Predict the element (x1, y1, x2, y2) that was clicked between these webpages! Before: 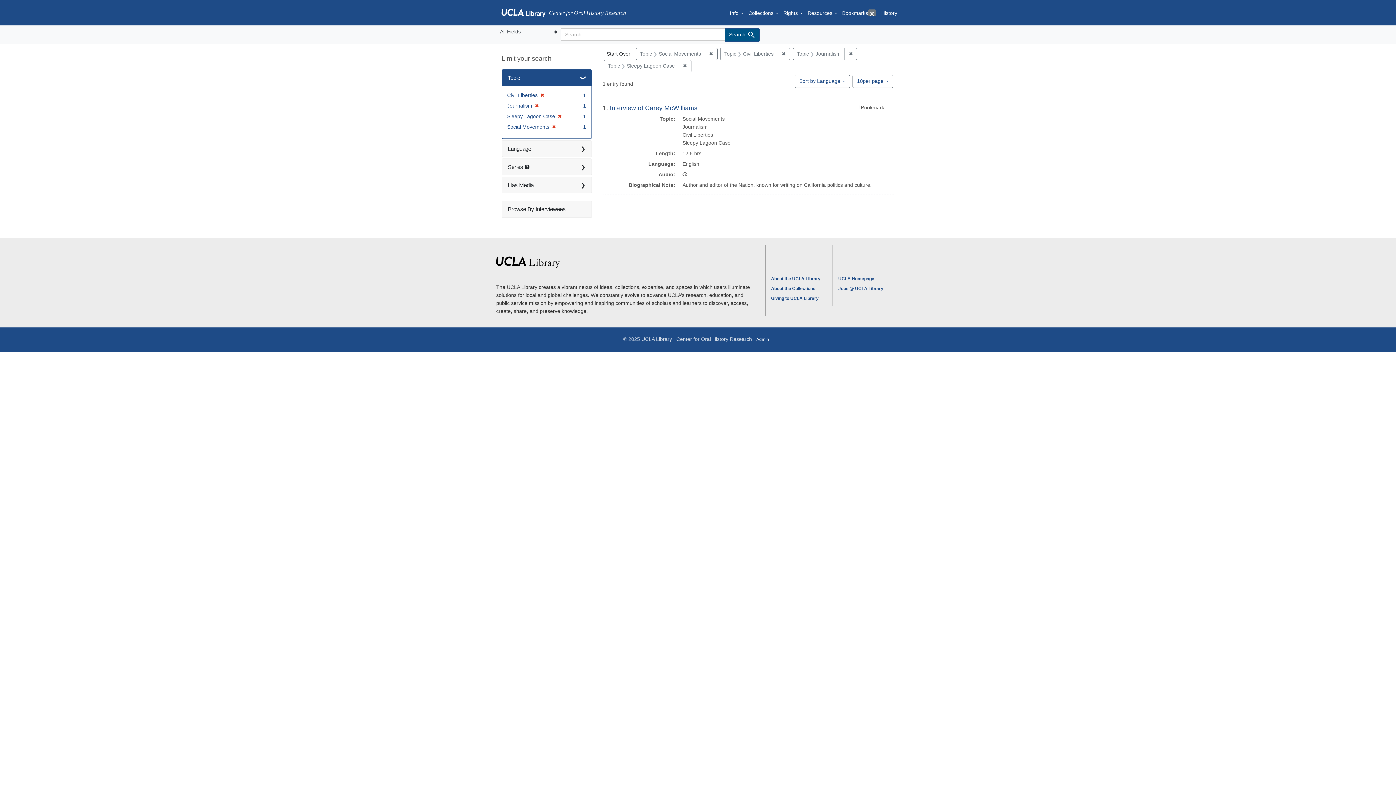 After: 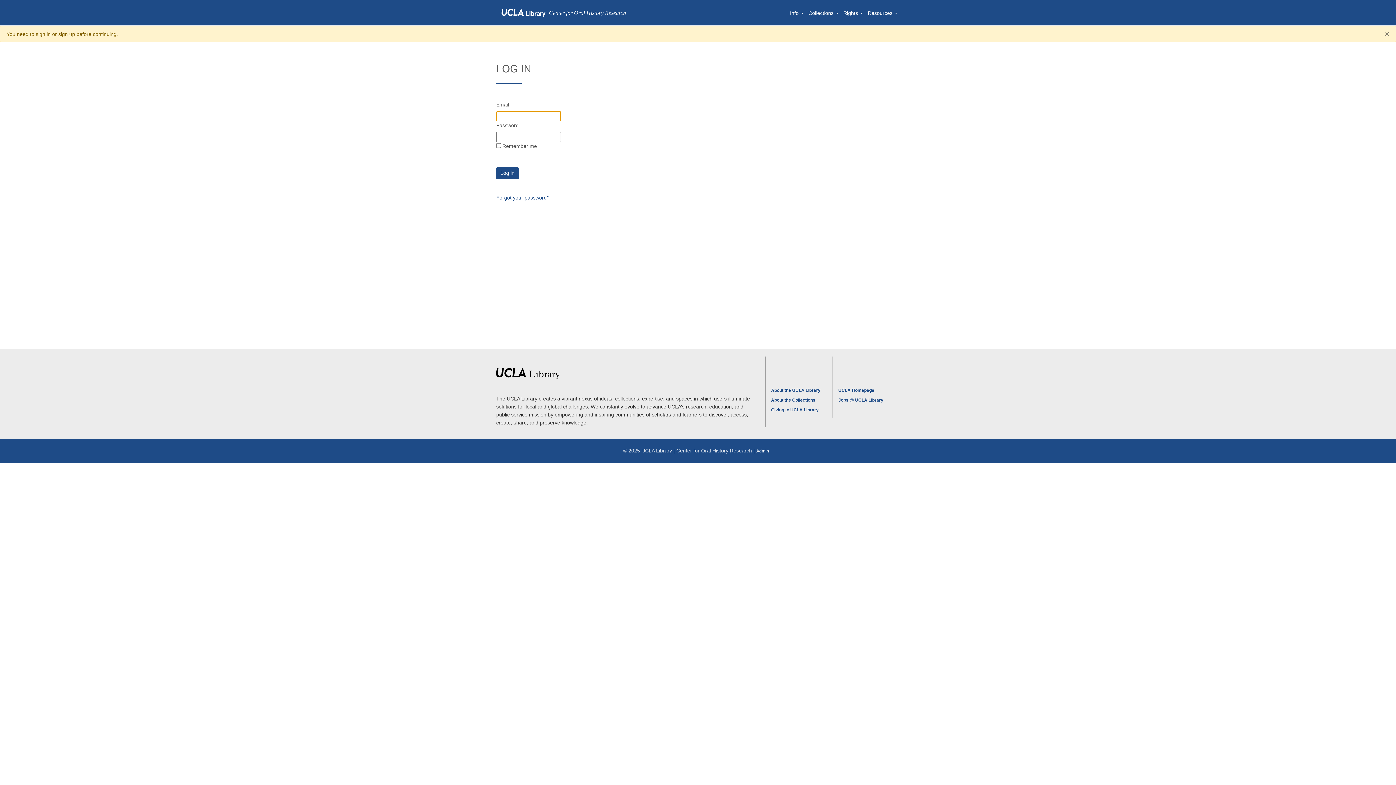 Action: label: Admin bbox: (756, 337, 769, 342)